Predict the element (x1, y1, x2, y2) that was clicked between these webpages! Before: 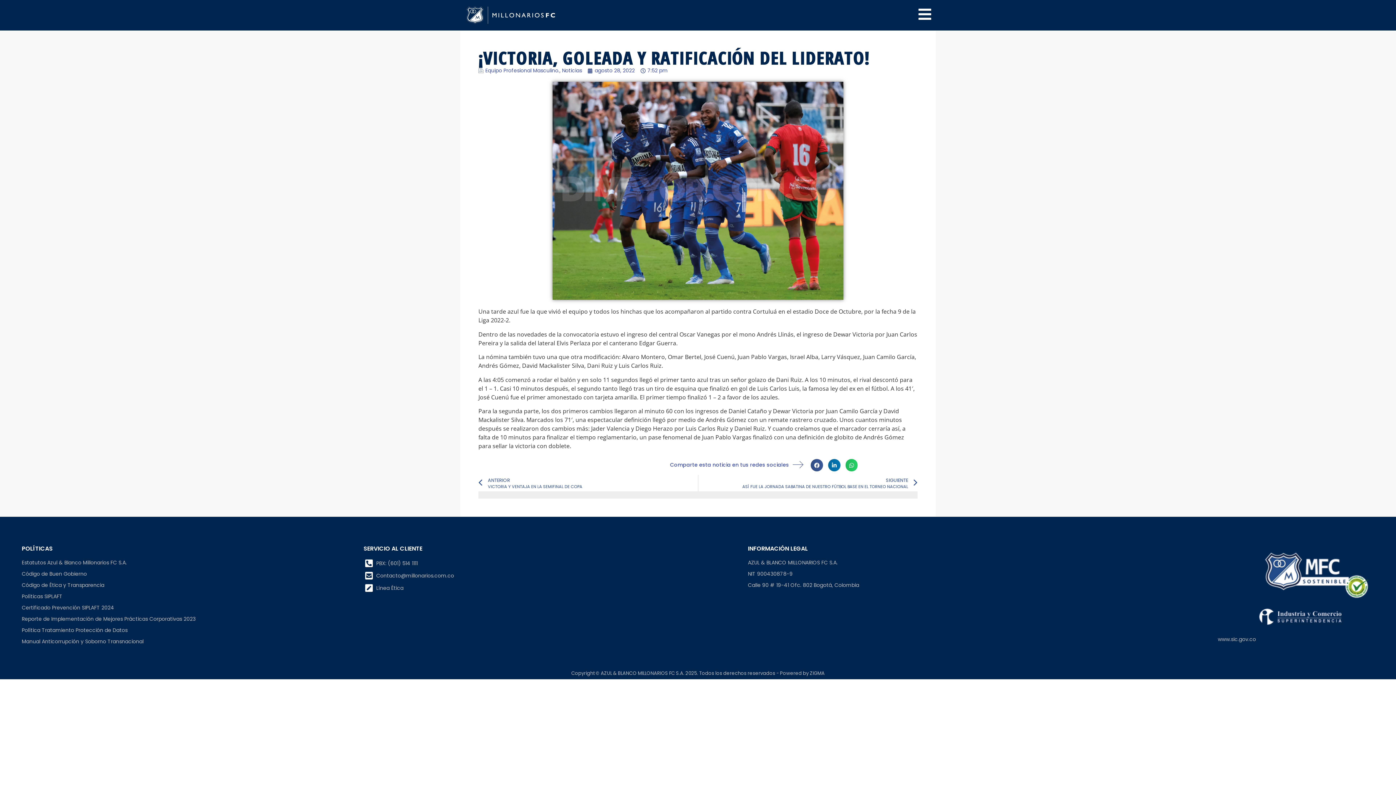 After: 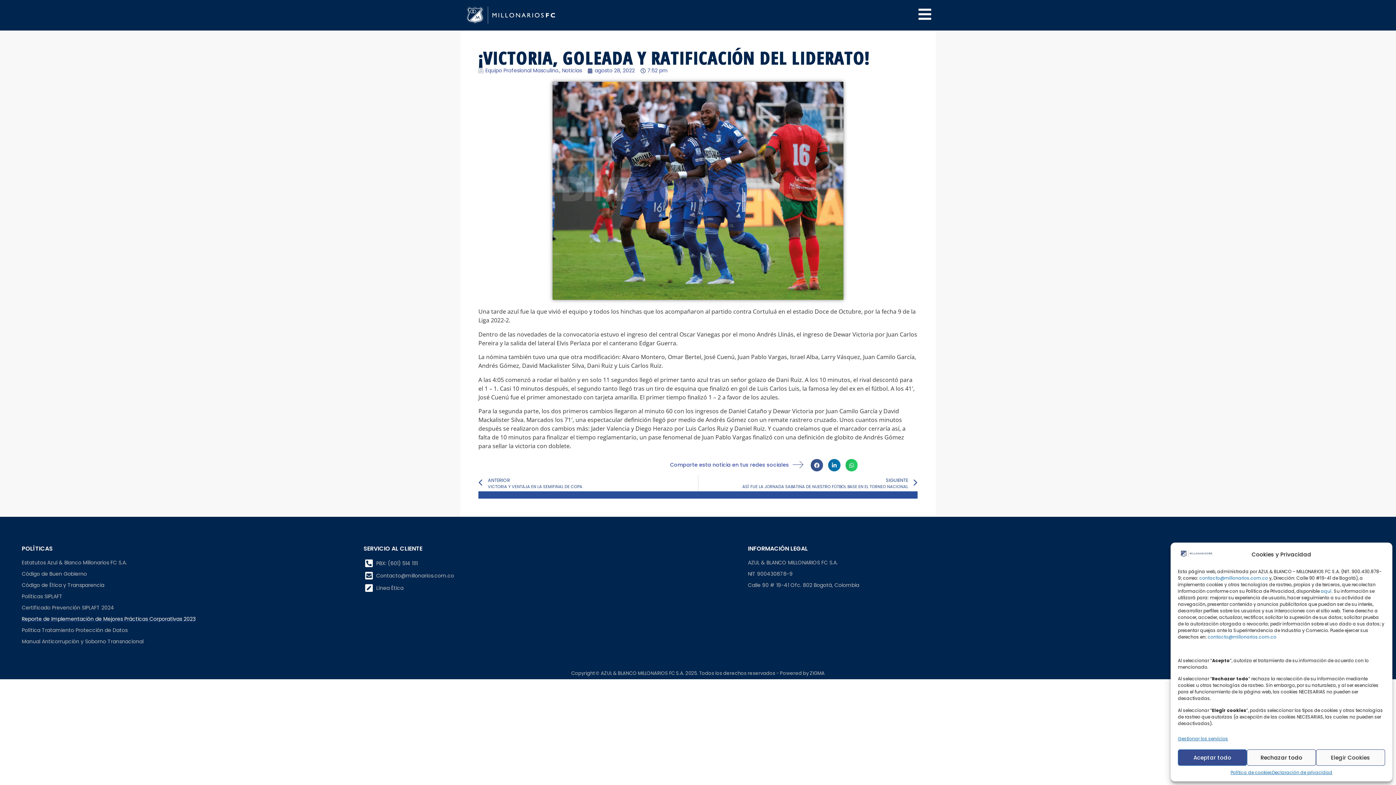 Action: label: Reporte de Implementación de Mejores Prácticas Corporativas 2023 bbox: (21, 615, 349, 623)